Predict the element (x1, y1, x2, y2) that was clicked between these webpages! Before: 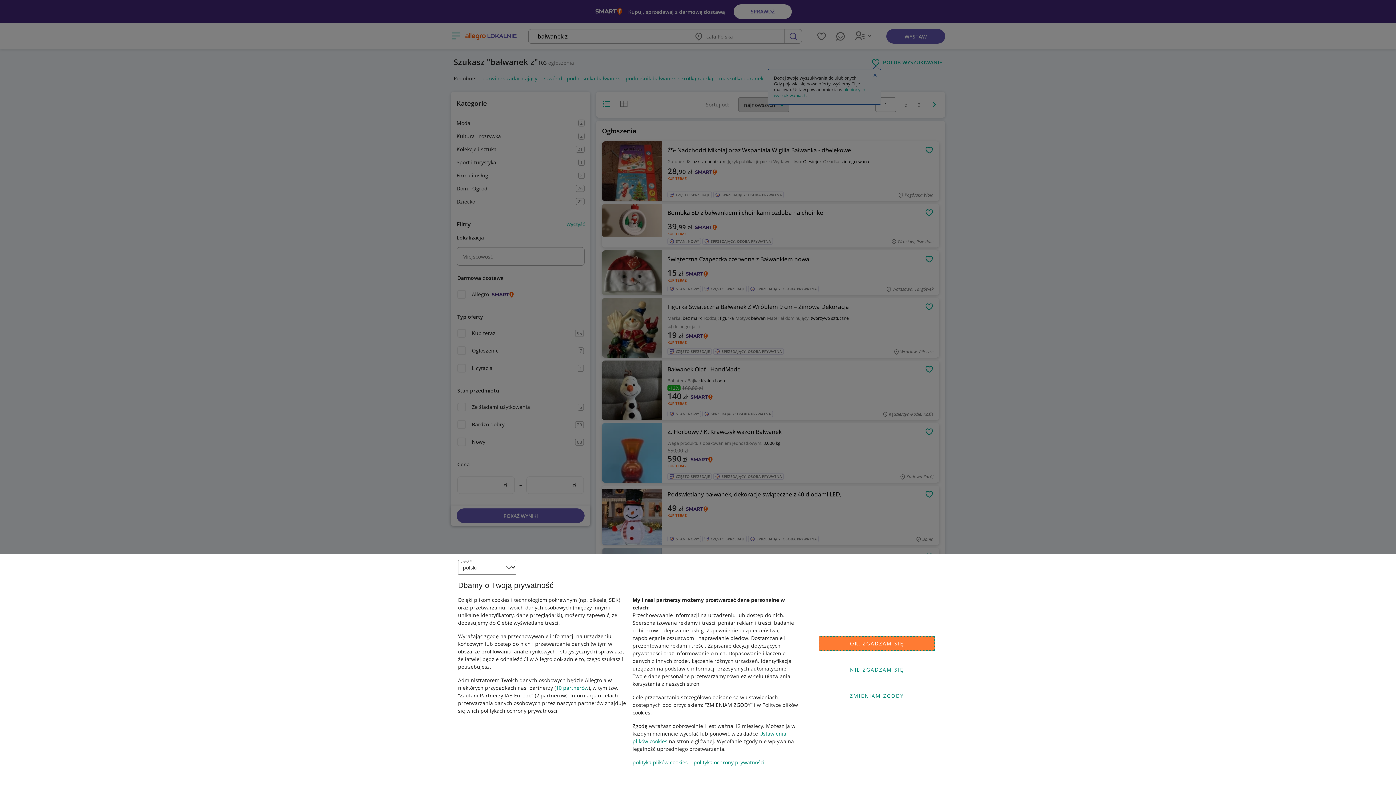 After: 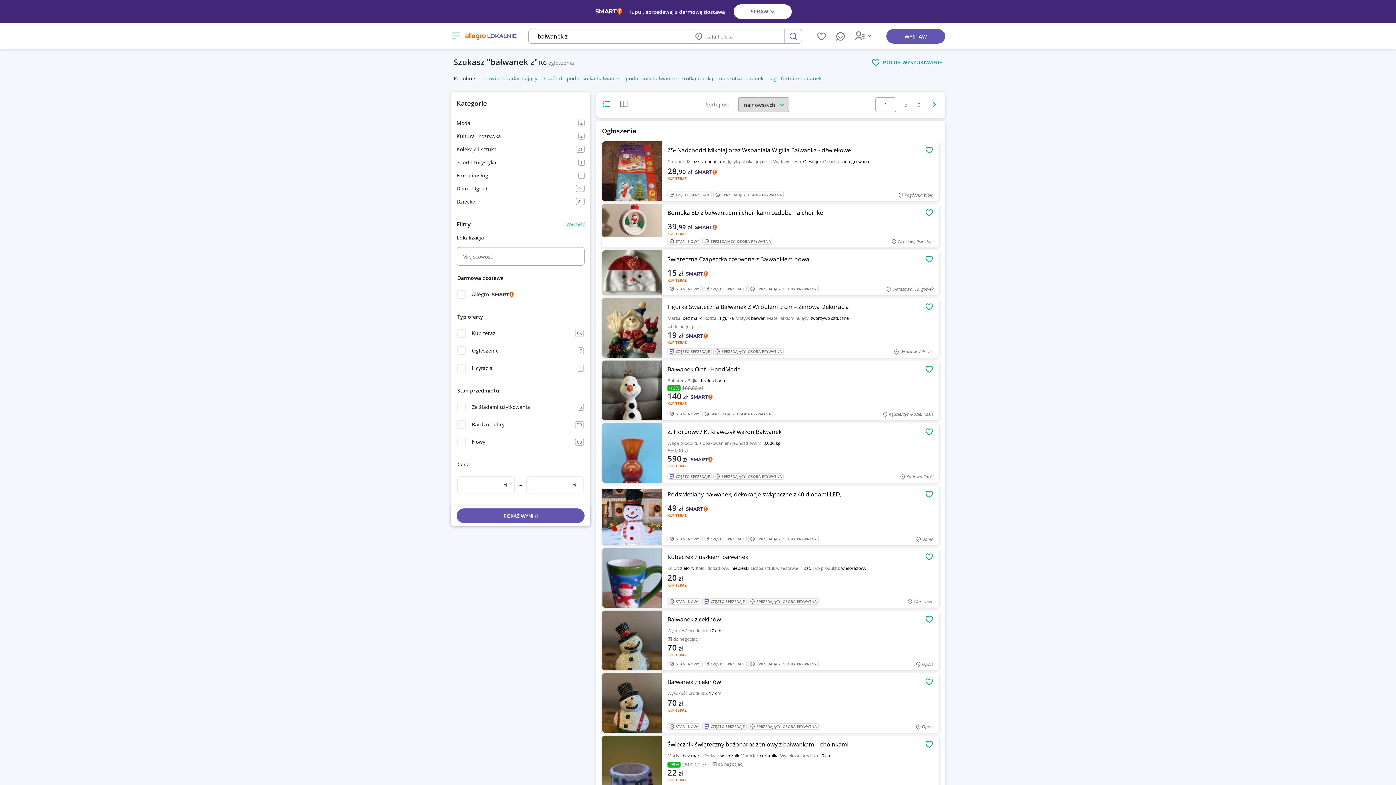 Action: bbox: (818, 662, 935, 677) label: NIE ZGADZAM SIĘ